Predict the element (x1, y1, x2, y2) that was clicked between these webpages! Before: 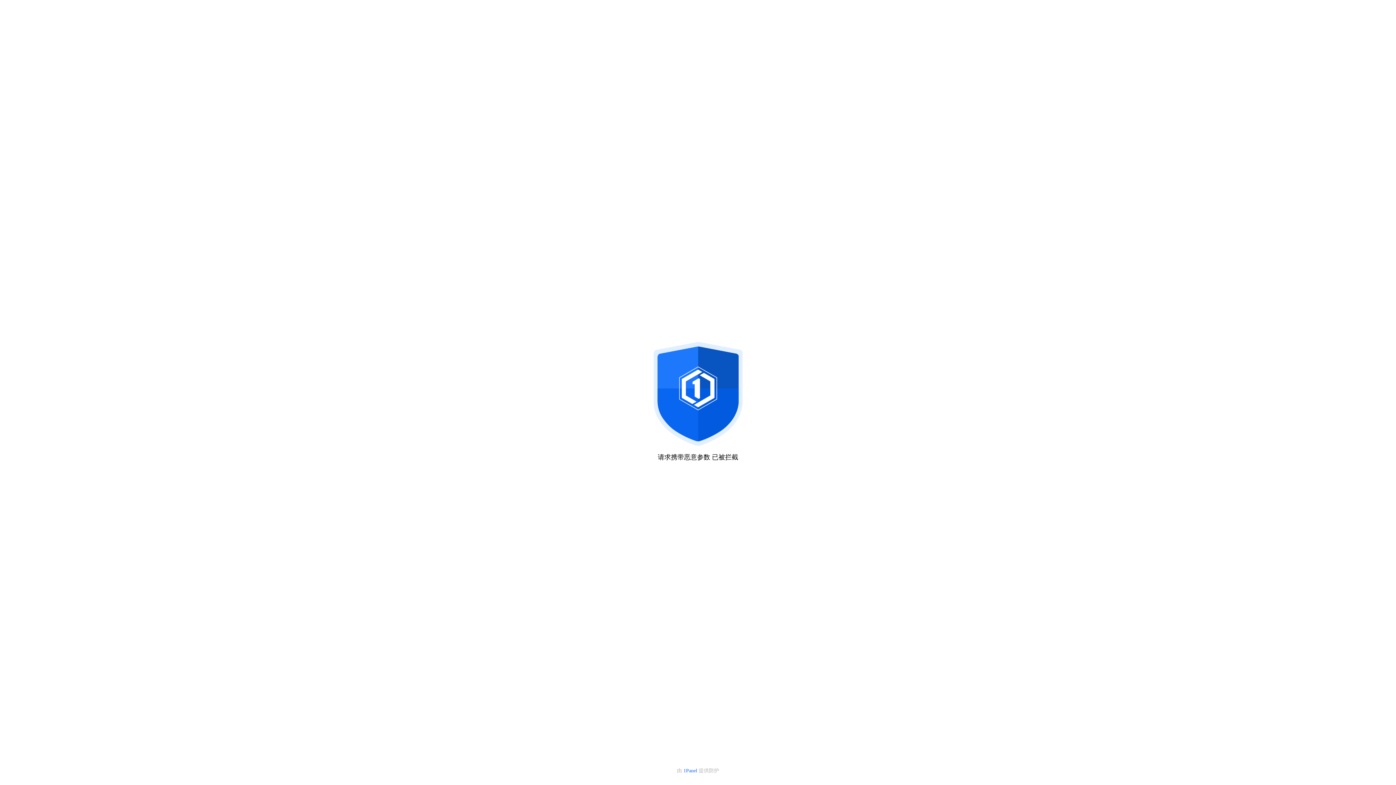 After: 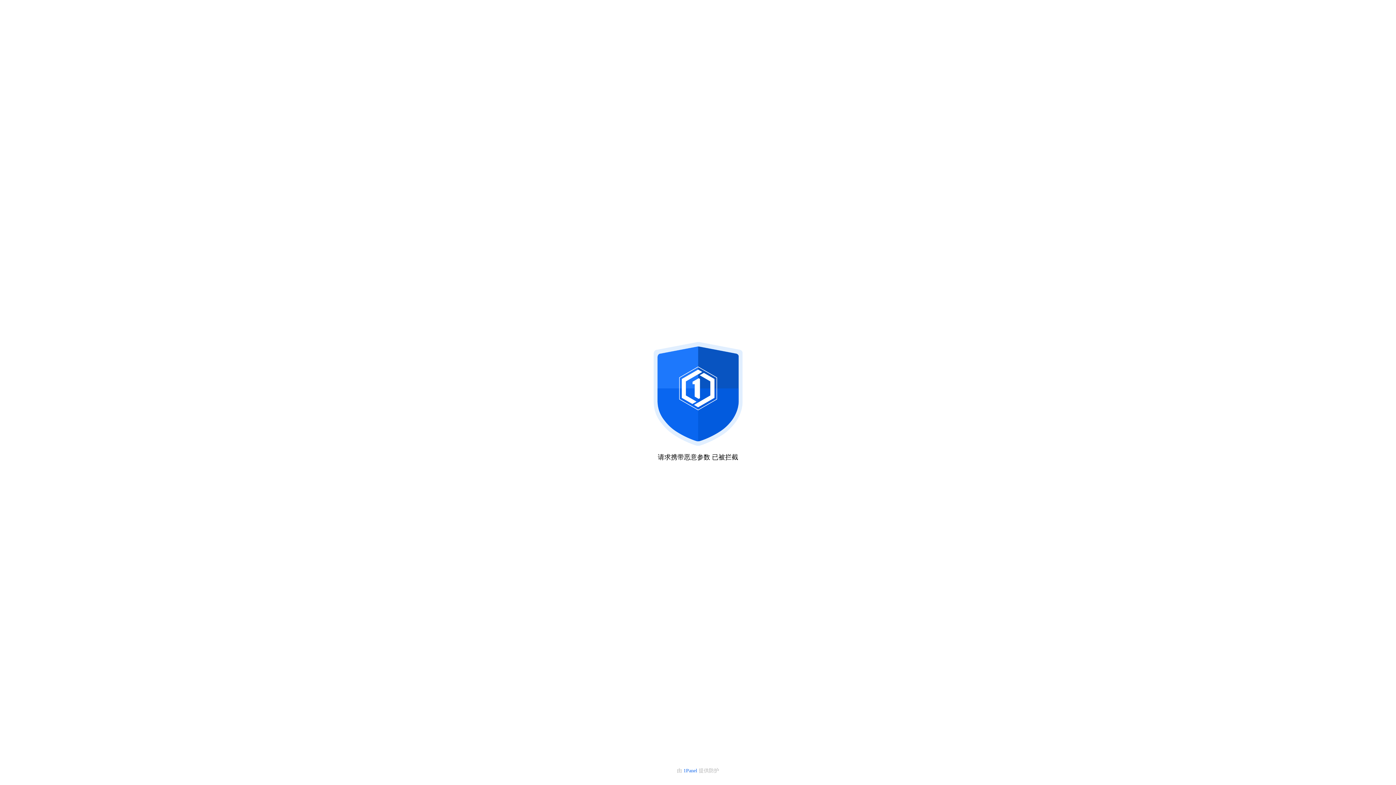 Action: bbox: (683, 768, 698, 773) label: 1Panel 